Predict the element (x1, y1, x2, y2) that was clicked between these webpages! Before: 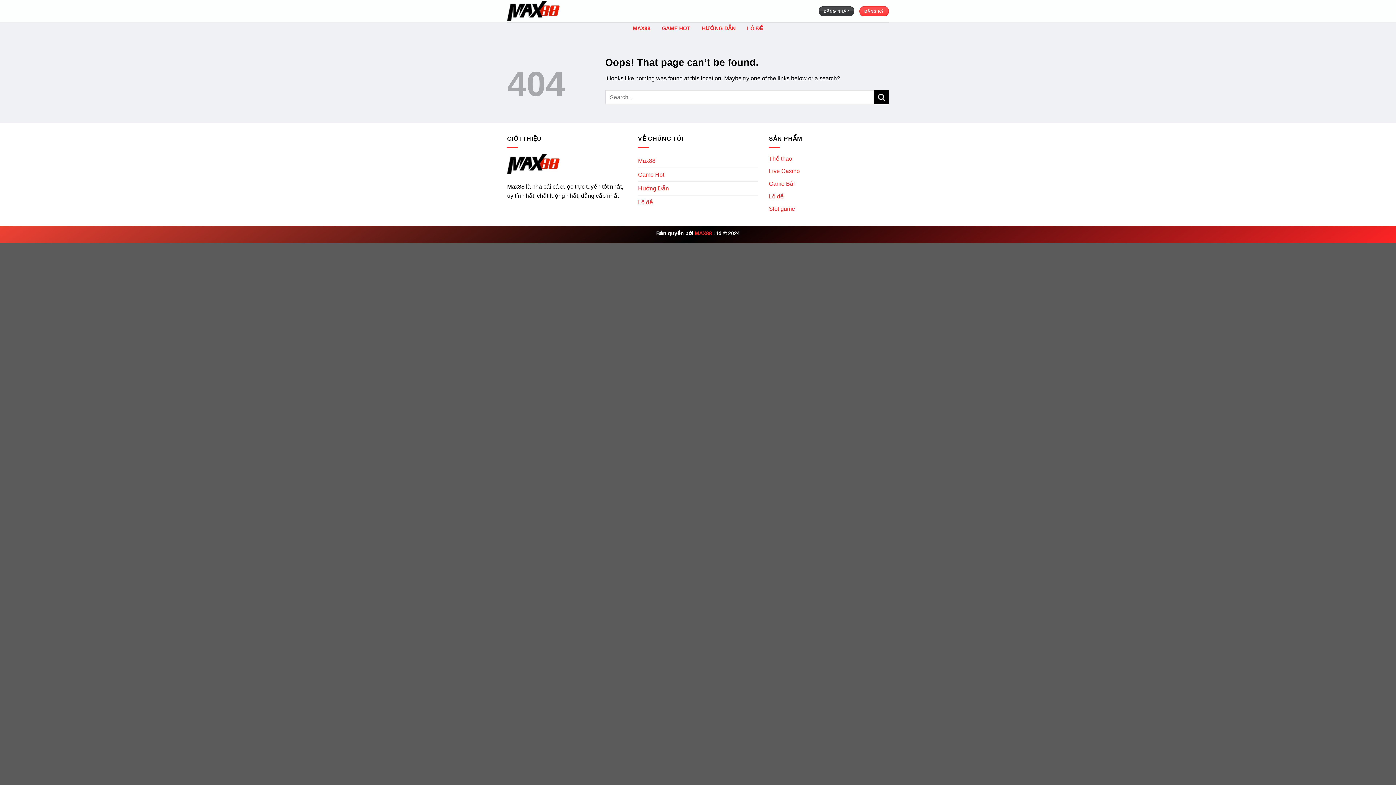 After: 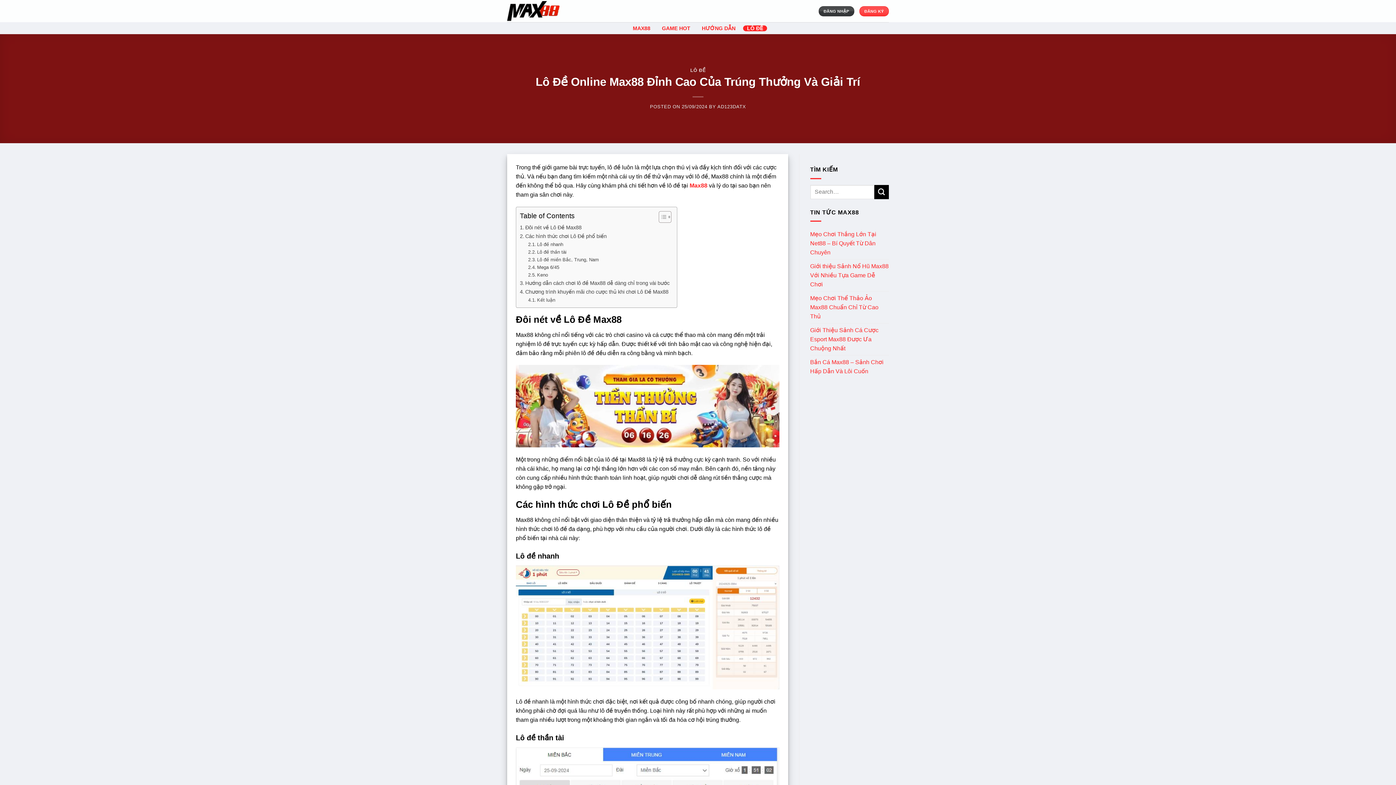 Action: label: Lô đề bbox: (769, 193, 784, 199)